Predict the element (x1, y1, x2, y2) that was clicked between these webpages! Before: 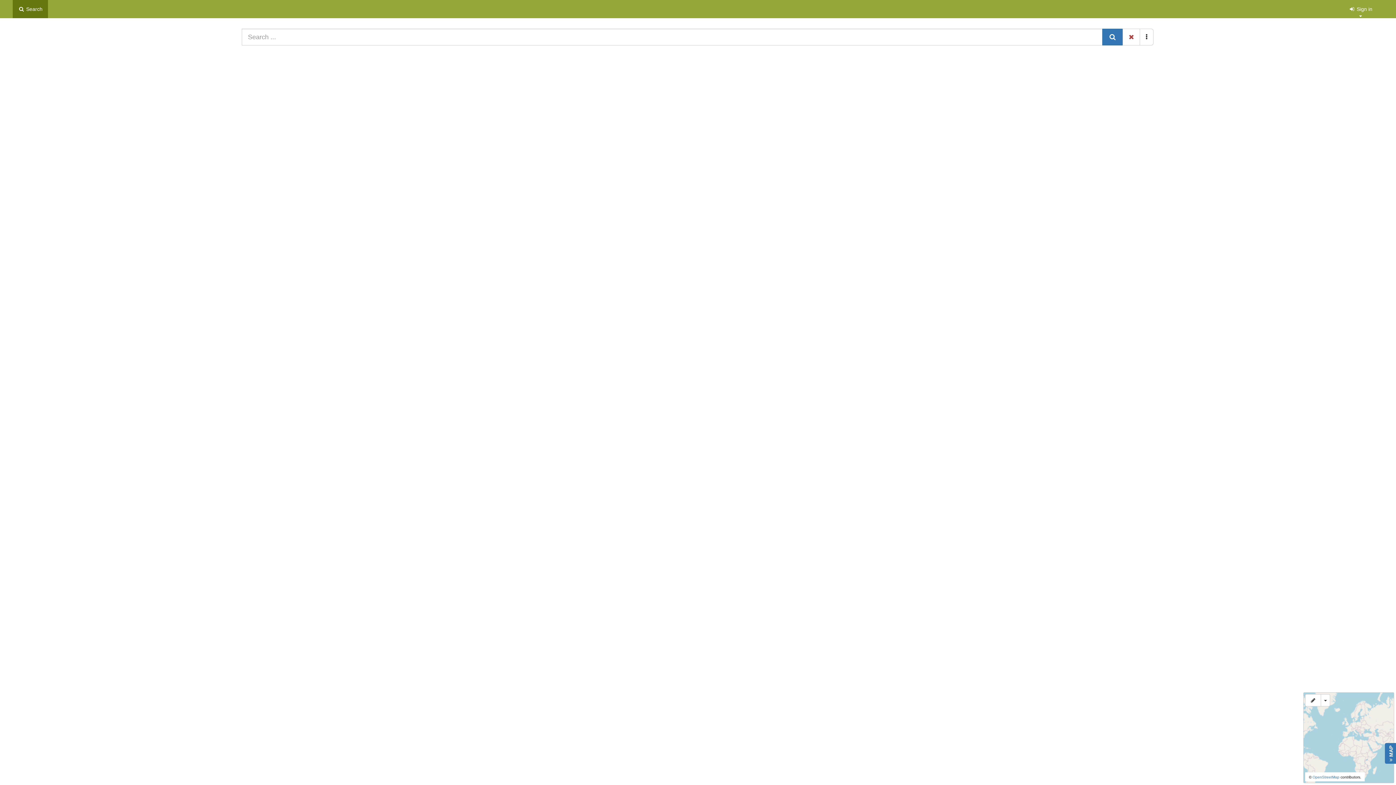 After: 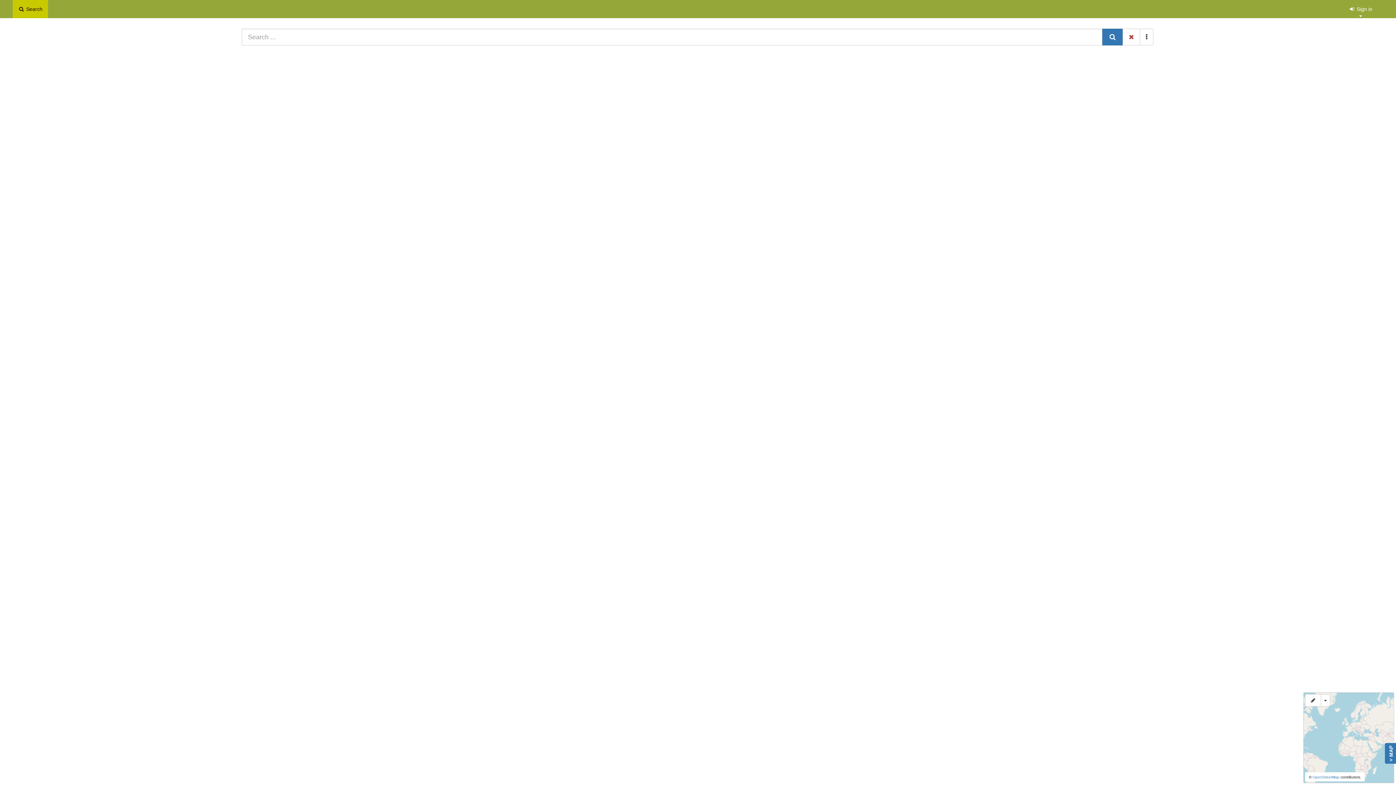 Action: label:  Search bbox: (12, 0, 48, 18)